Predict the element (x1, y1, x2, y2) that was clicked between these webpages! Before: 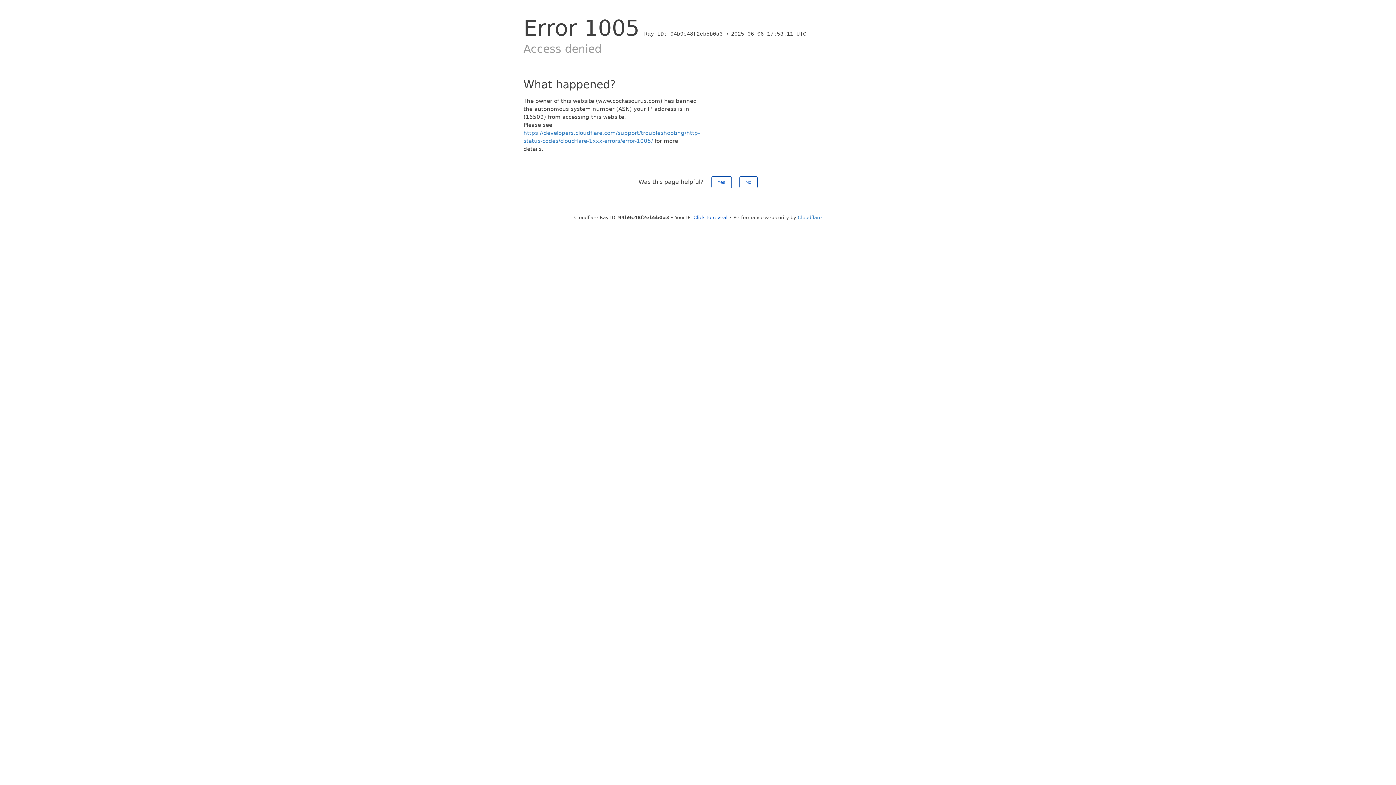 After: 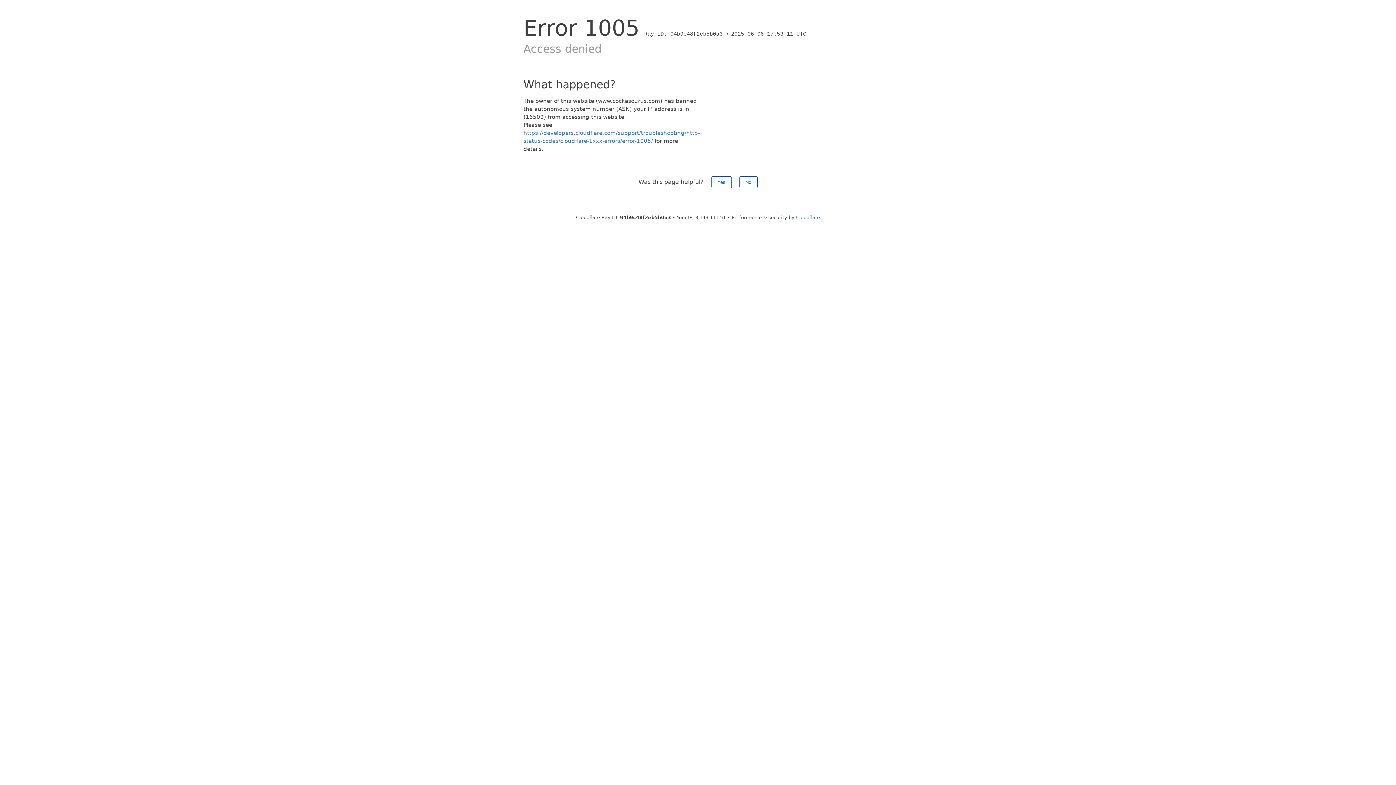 Action: label: Click to reveal bbox: (693, 214, 727, 220)